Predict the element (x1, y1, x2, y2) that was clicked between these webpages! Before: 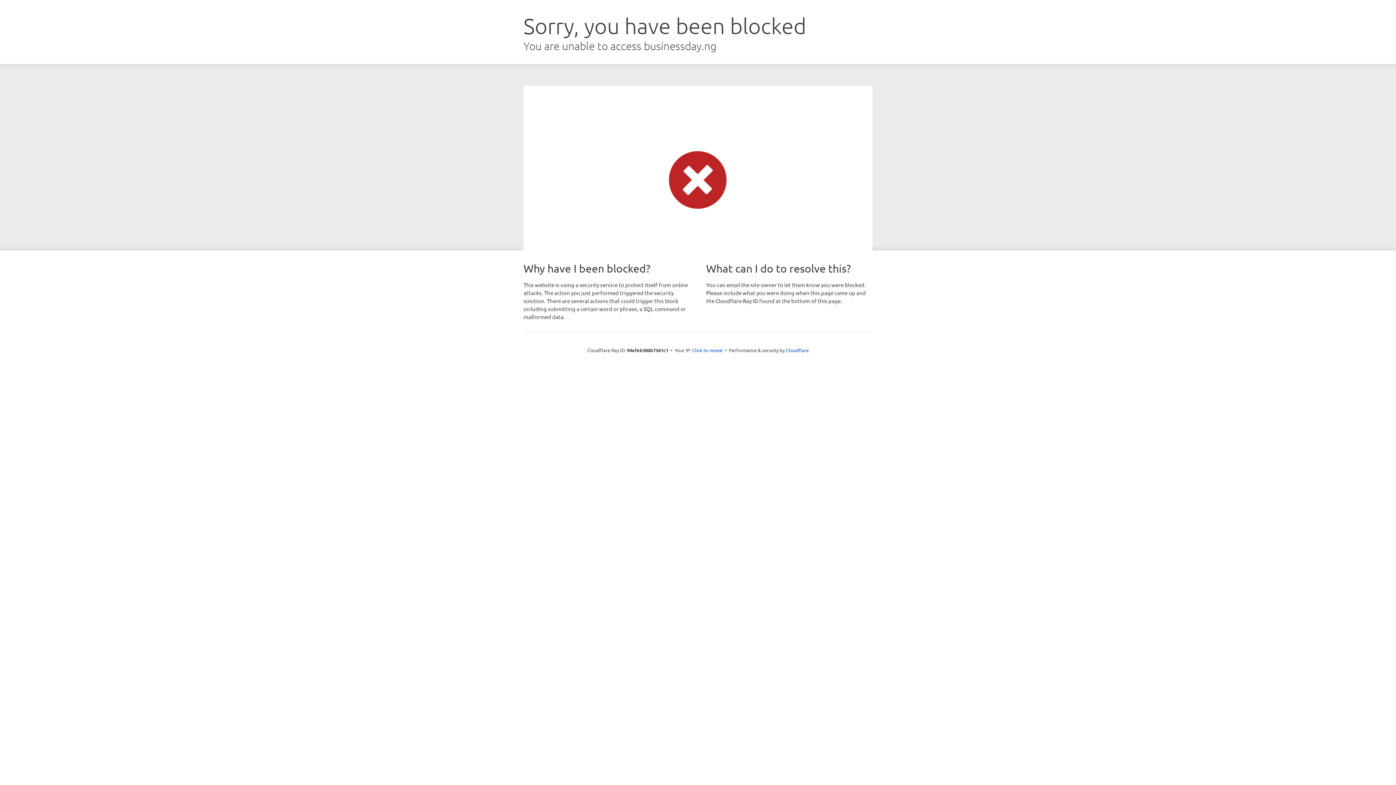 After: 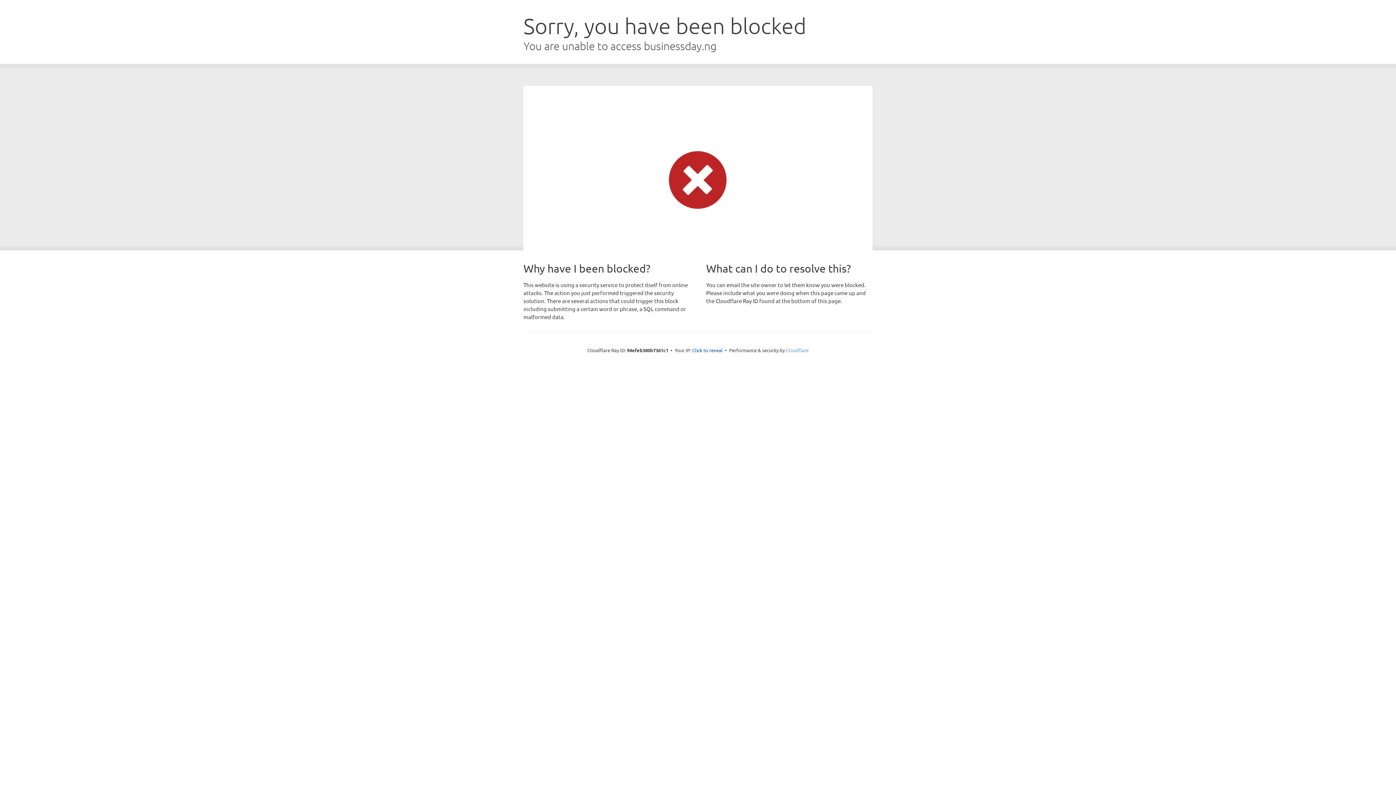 Action: label: Cloudflare bbox: (786, 347, 808, 353)